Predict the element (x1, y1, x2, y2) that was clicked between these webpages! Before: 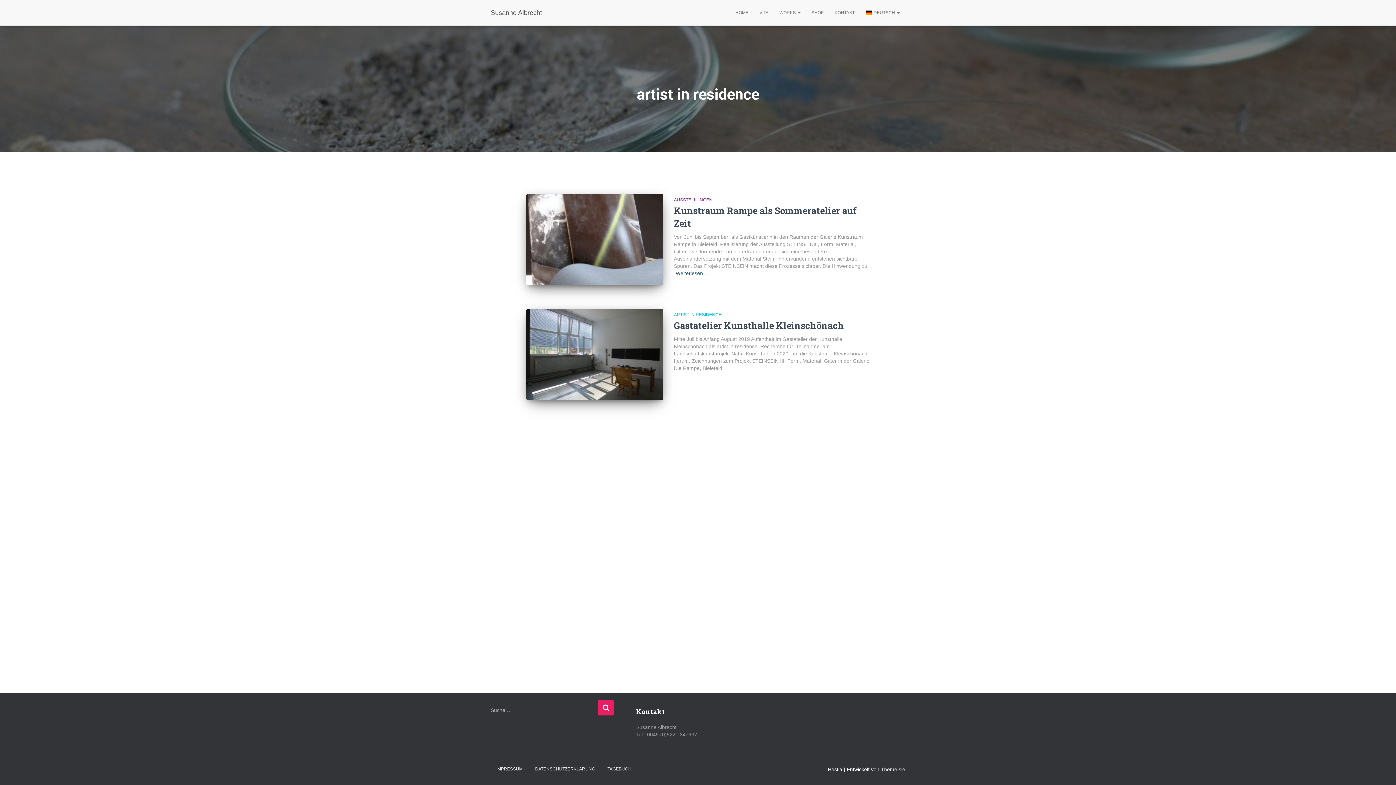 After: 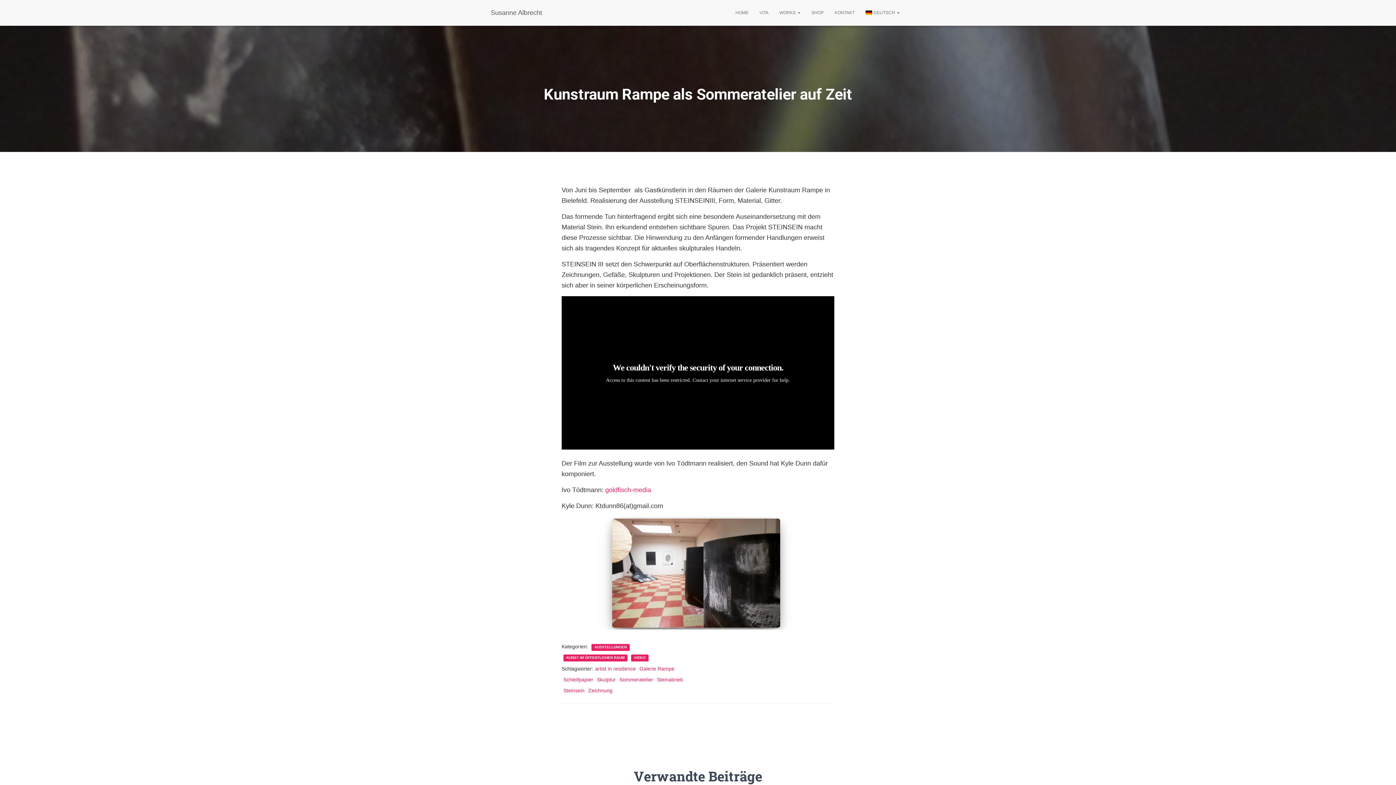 Action: label: Weiterlesen… bbox: (675, 269, 708, 277)